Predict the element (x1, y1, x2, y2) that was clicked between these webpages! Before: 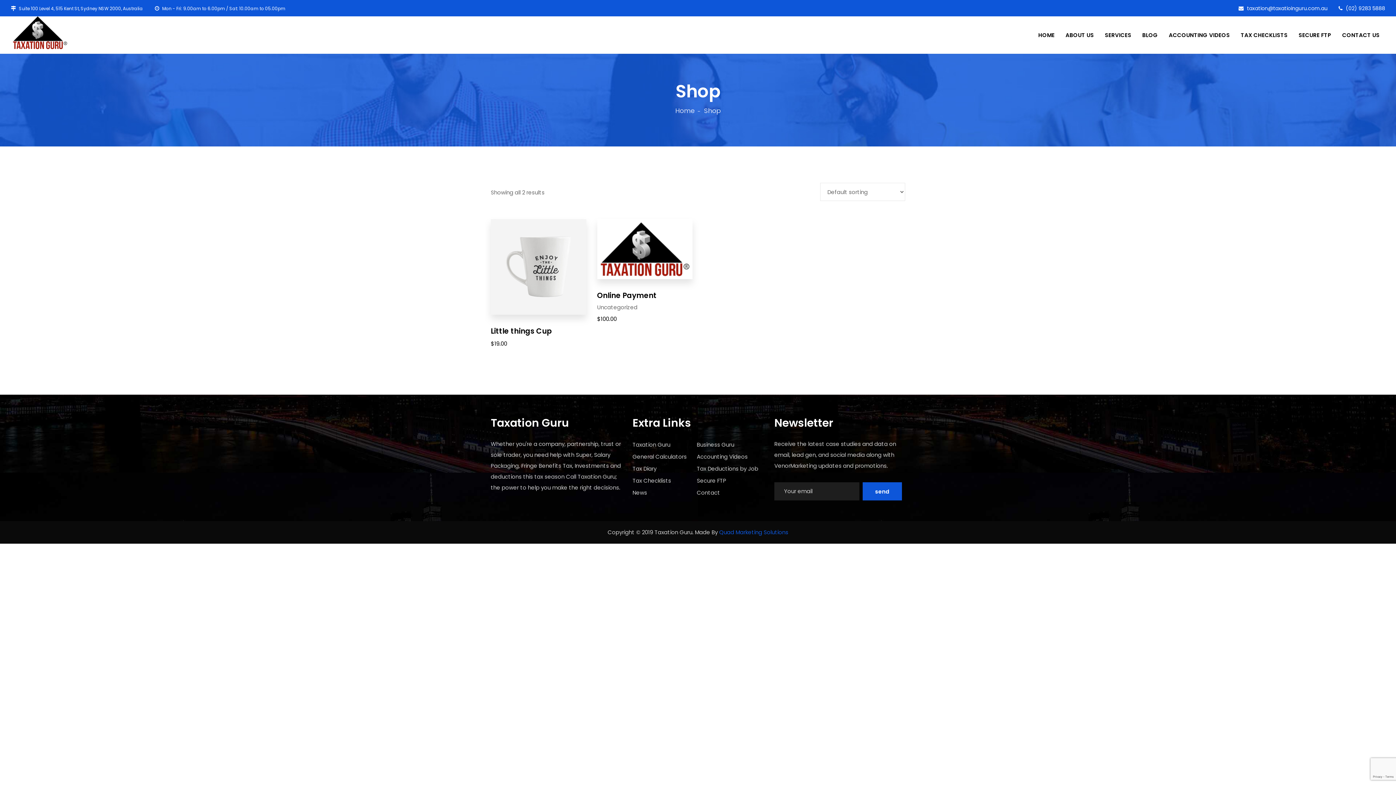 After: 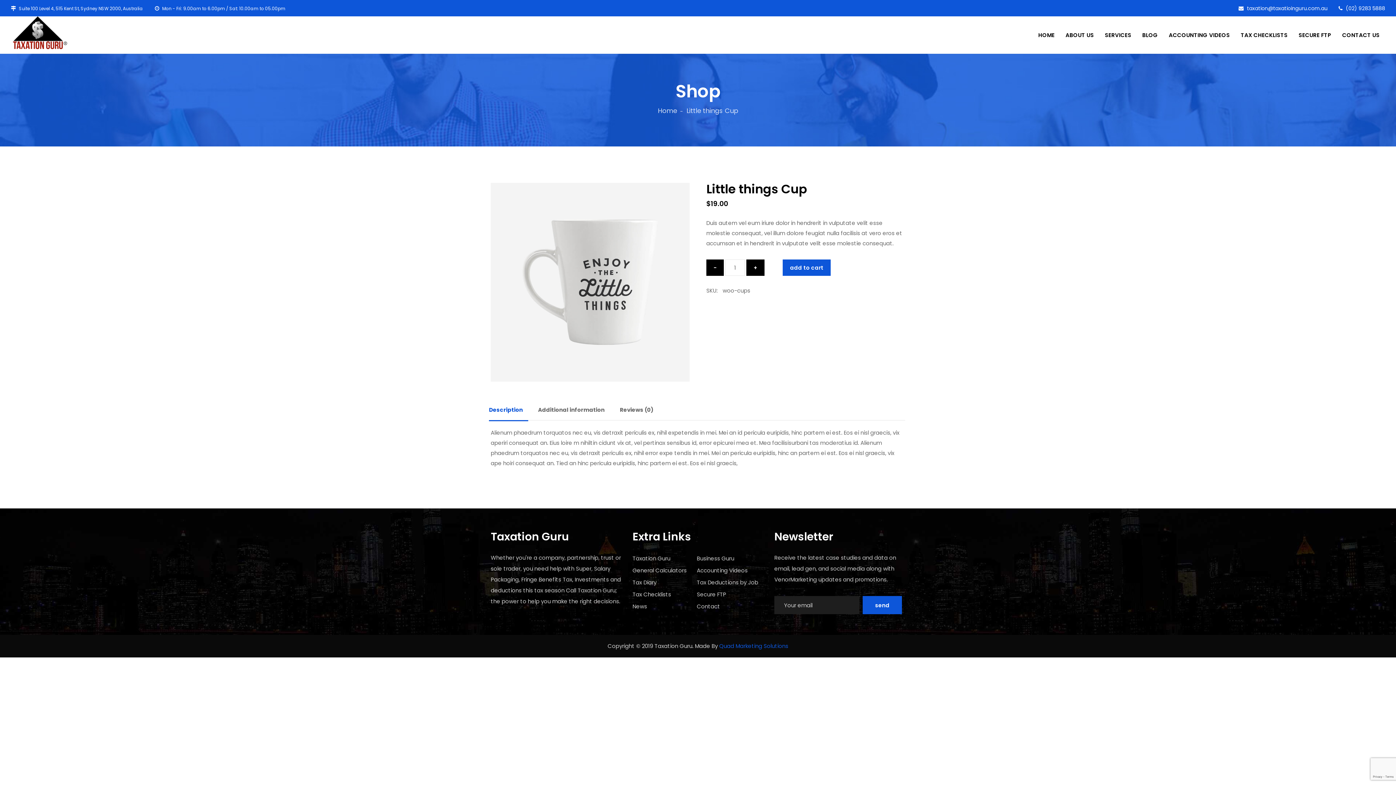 Action: bbox: (490, 326, 552, 336) label: Little things Cup